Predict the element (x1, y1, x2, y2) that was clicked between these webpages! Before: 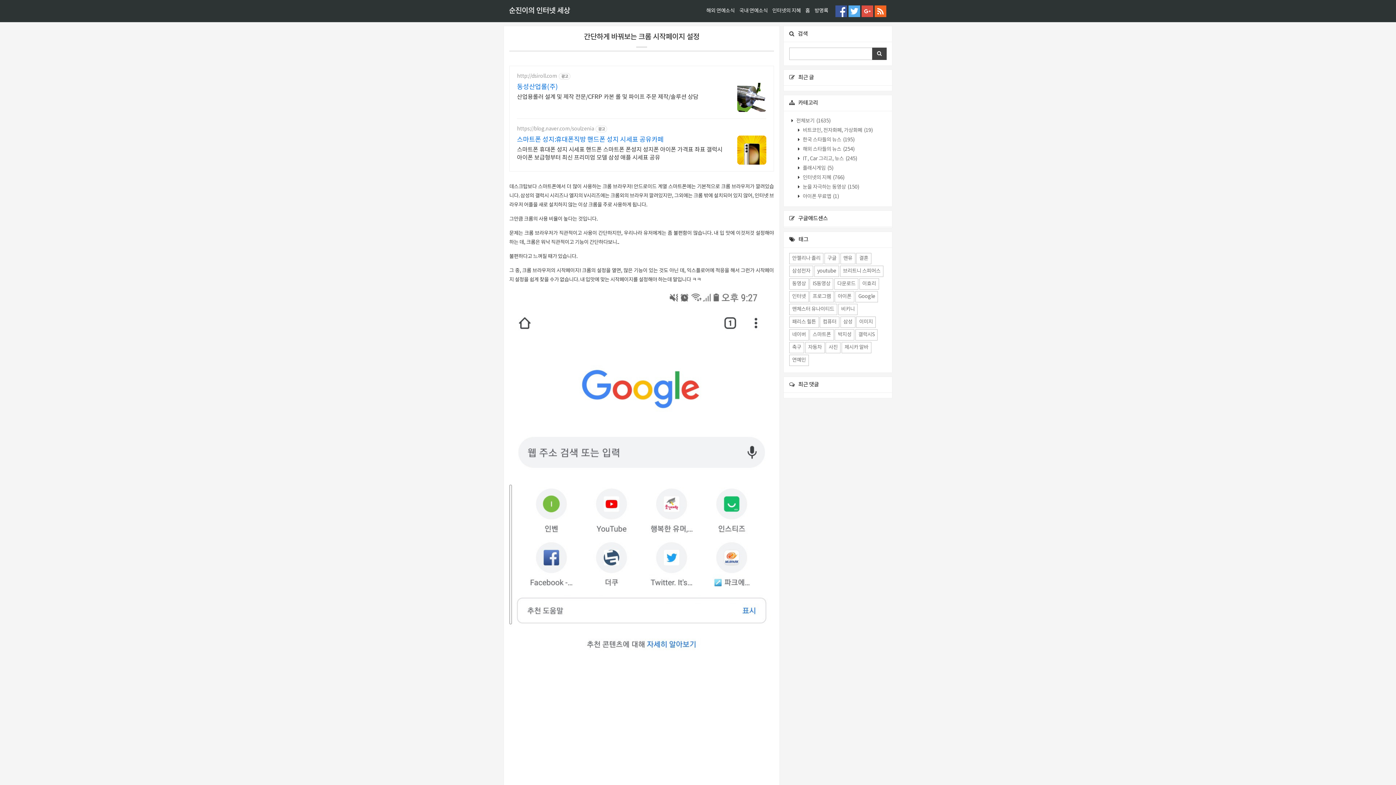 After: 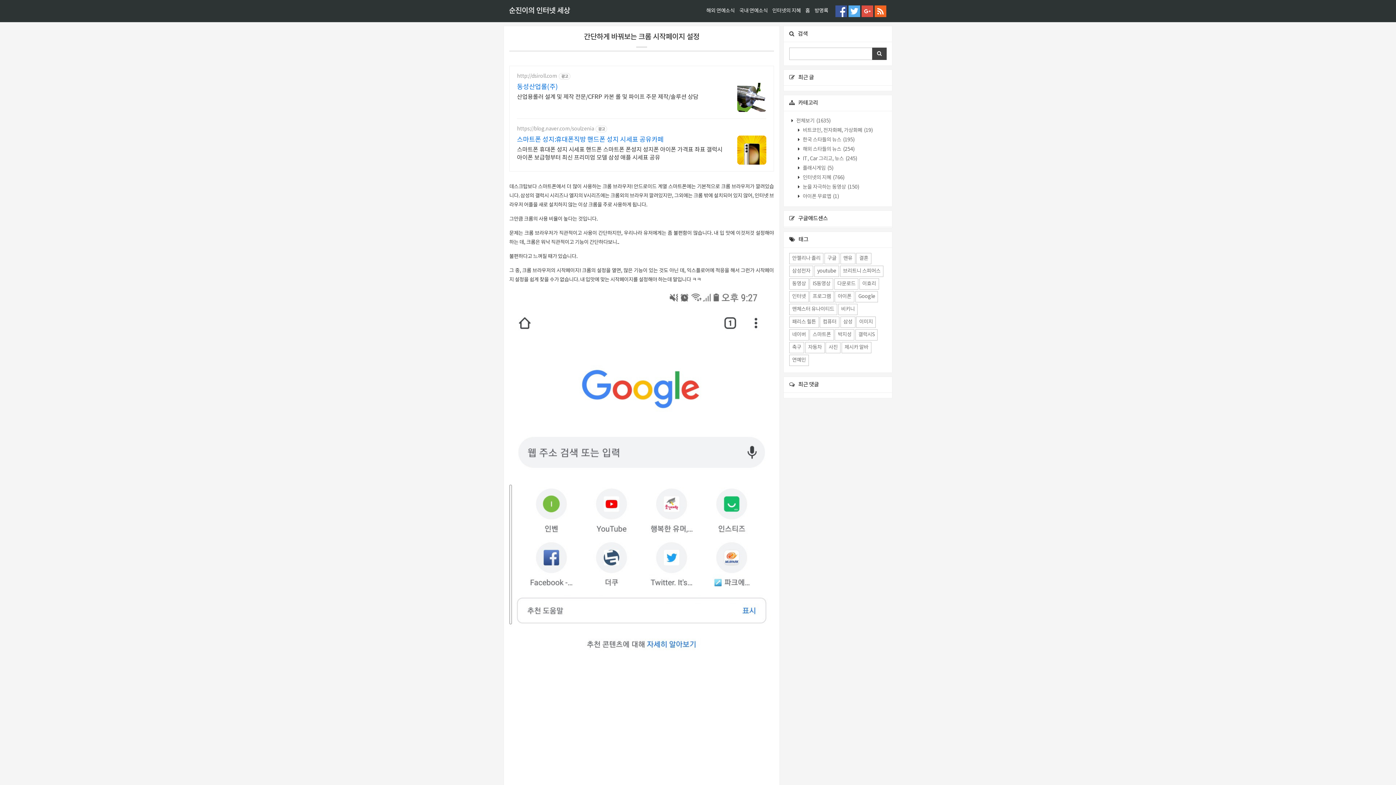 Action: label: 스마트폰 휴대폰 성지 시세표 핸드폰 스마트폰 폰성지 성지폰 아이폰 가격표 좌표 갤럭시 아이폰 보급형부터 최신 프리미엄 모델 삼성 애플 시세표 공유 bbox: (517, 144, 722, 161)